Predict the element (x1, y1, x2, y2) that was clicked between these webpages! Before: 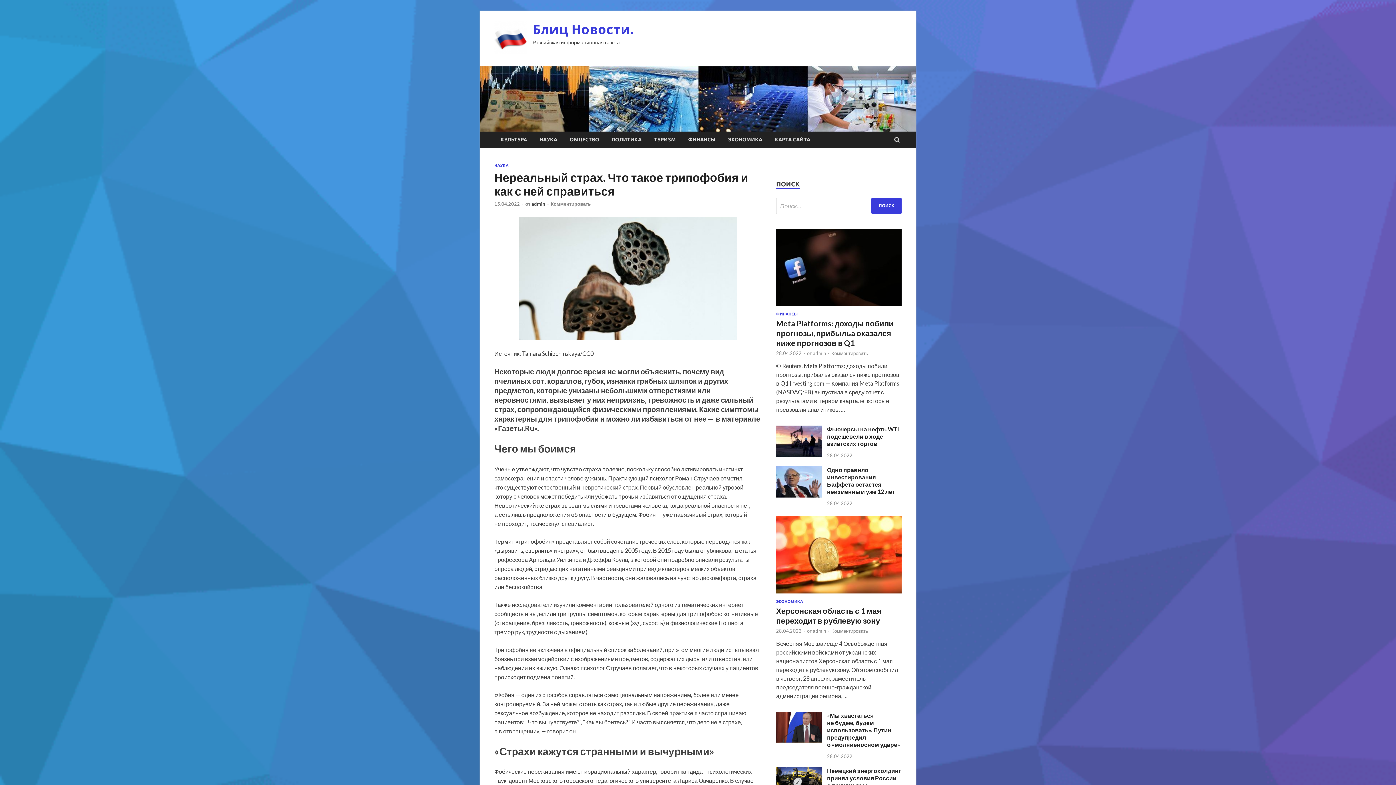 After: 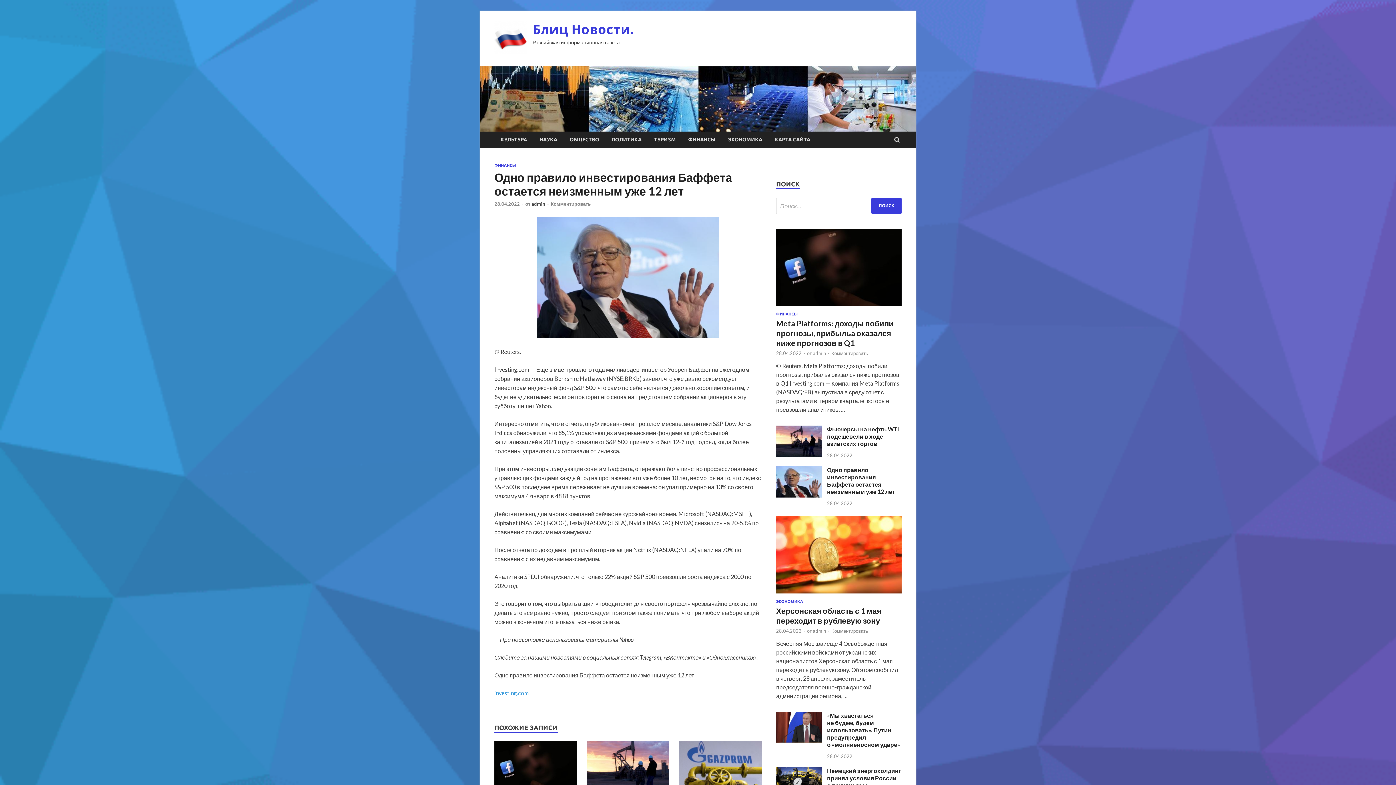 Action: bbox: (827, 466, 895, 495) label: Одно правило инвестирования Баффета остается неизменным уже 12 лет